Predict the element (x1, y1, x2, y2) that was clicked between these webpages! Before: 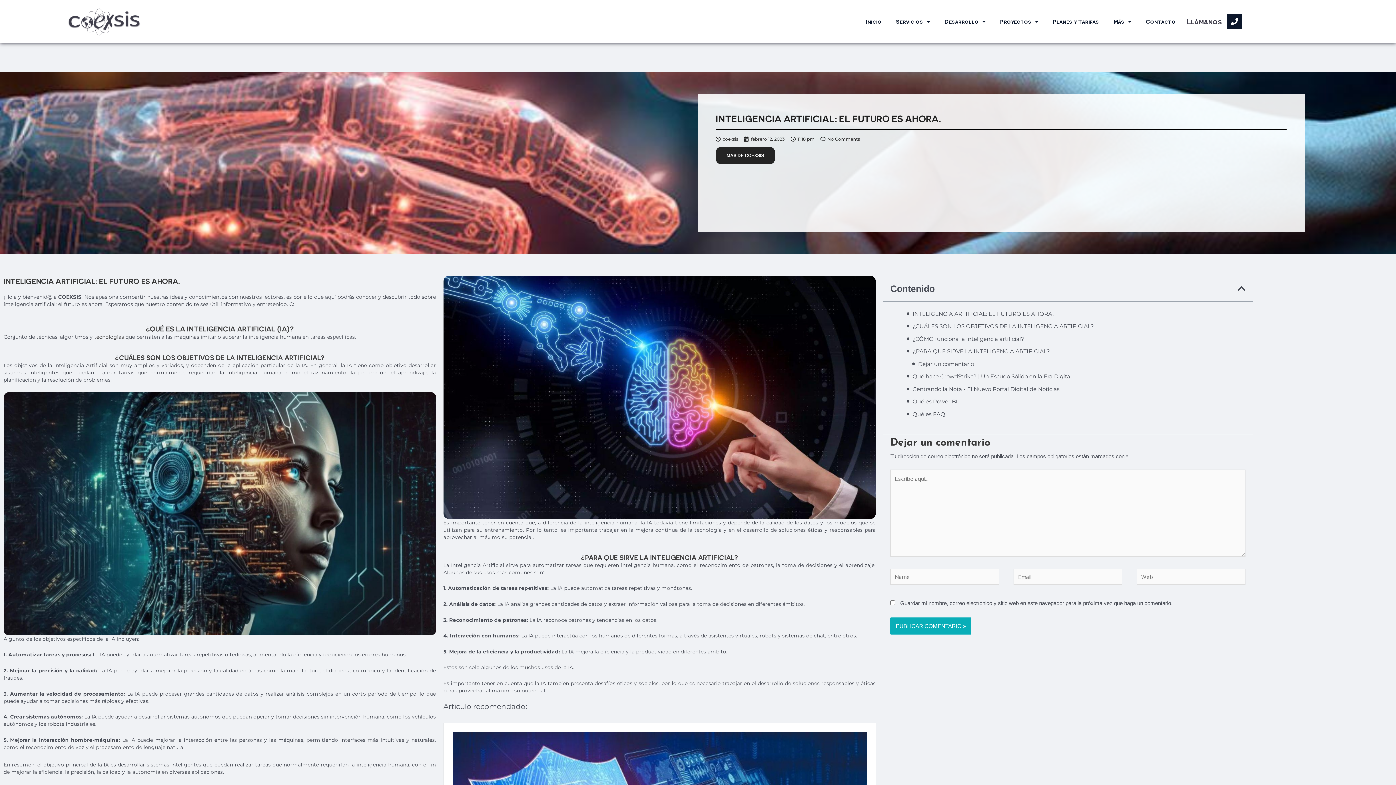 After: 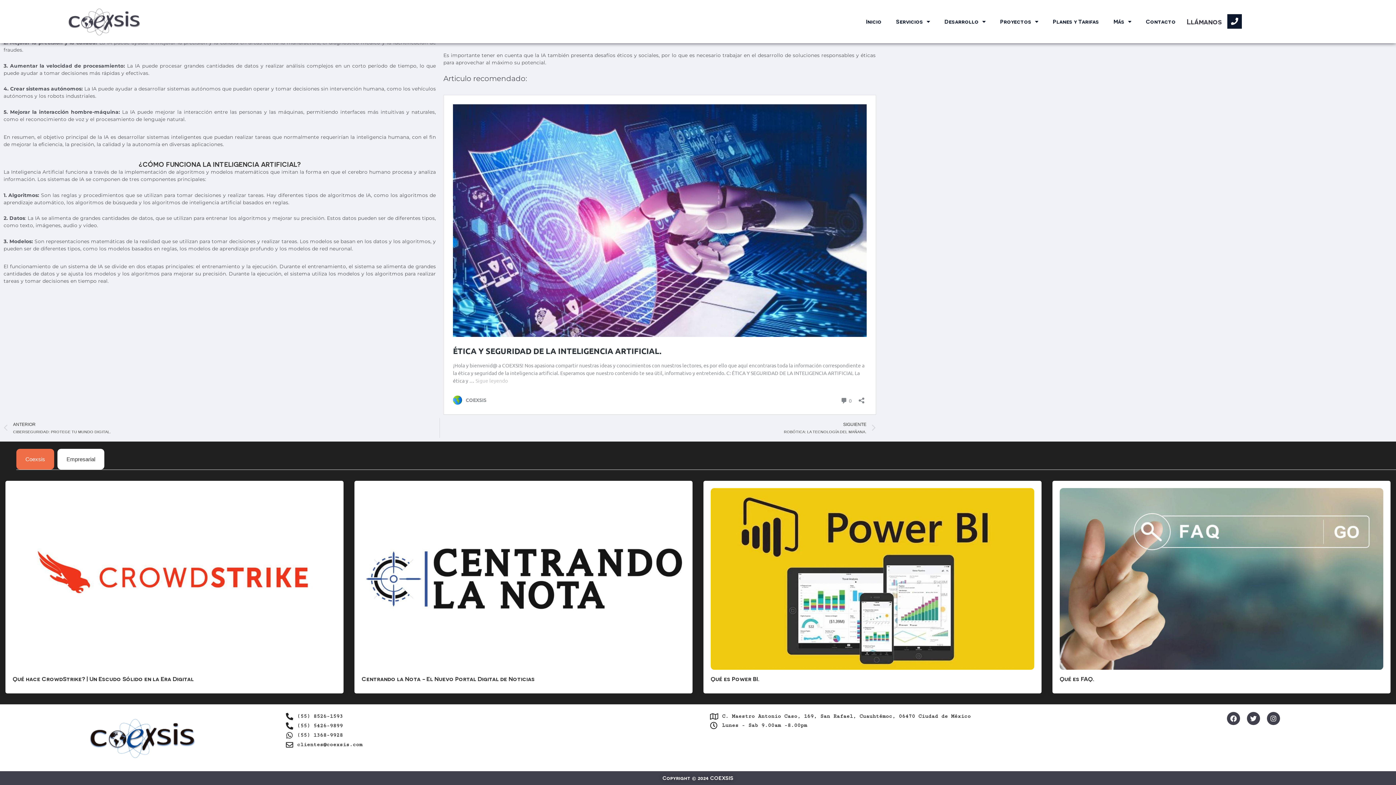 Action: label: Qué es FAQ. bbox: (912, 409, 946, 419)